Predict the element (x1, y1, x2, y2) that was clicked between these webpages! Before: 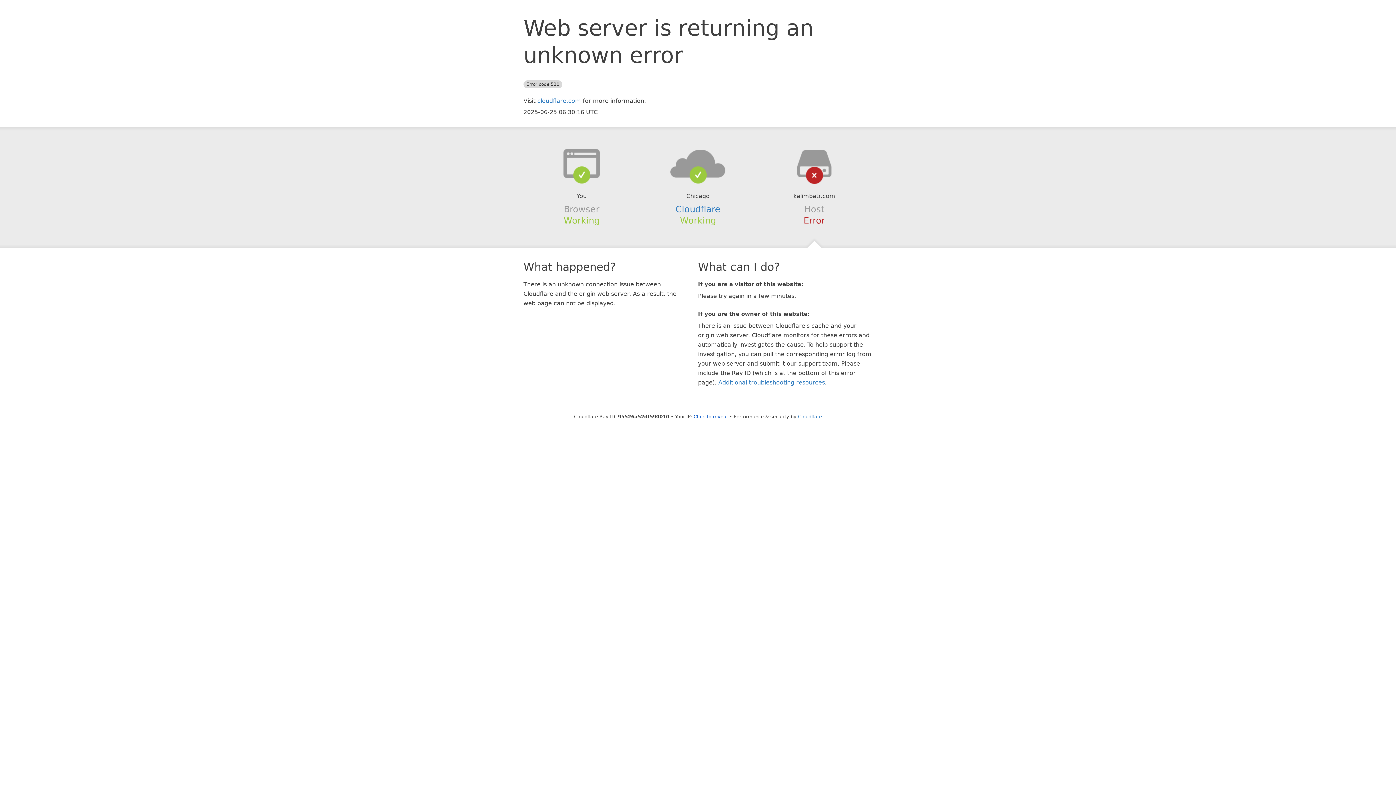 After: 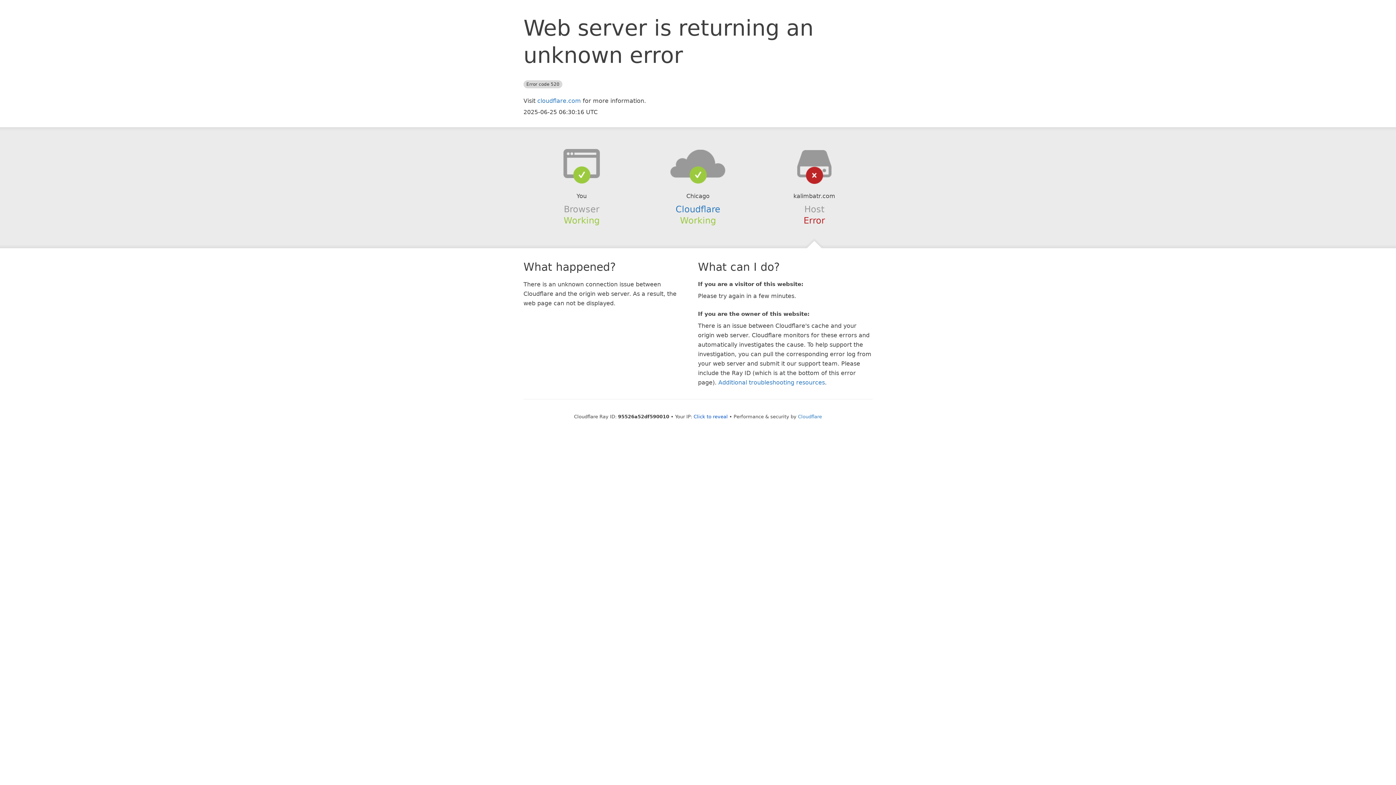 Action: bbox: (639, 148, 756, 178)